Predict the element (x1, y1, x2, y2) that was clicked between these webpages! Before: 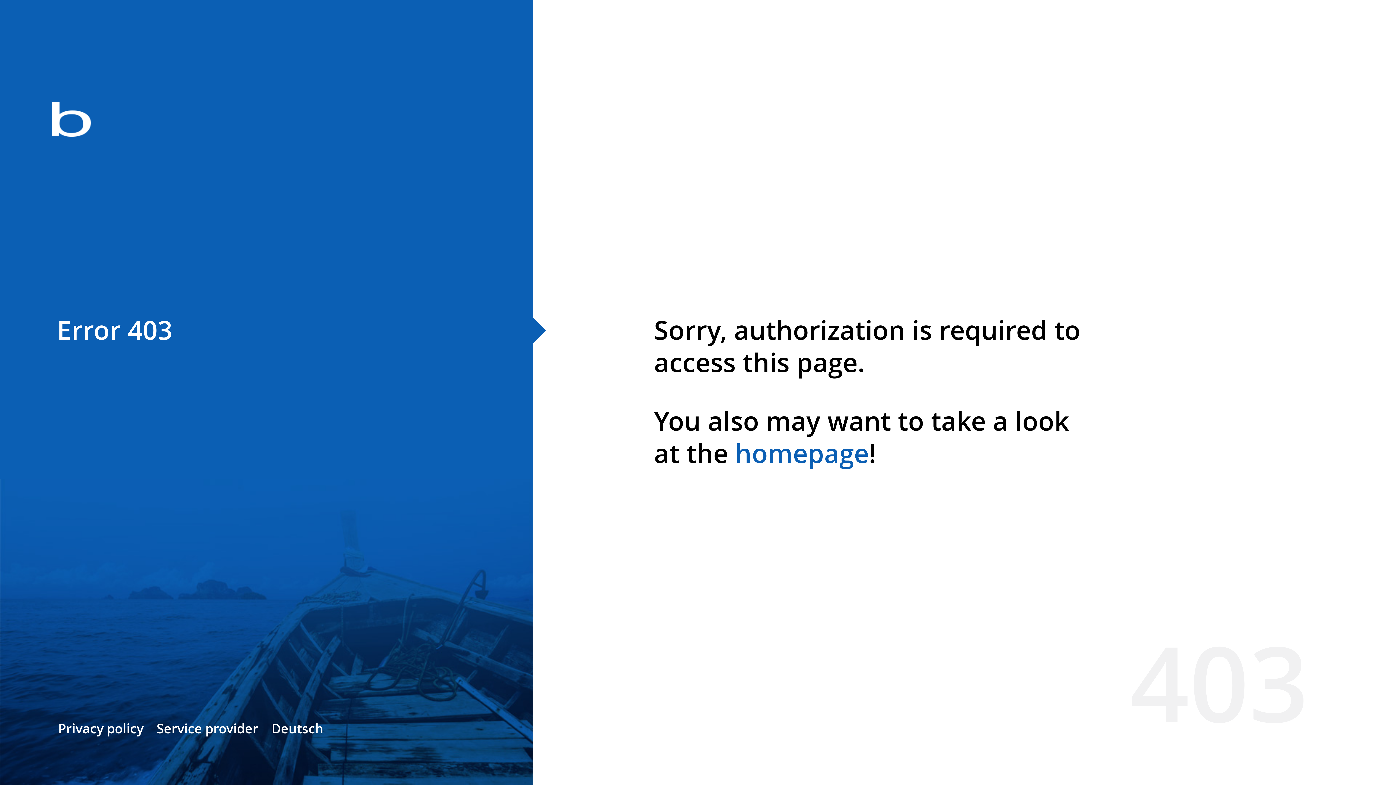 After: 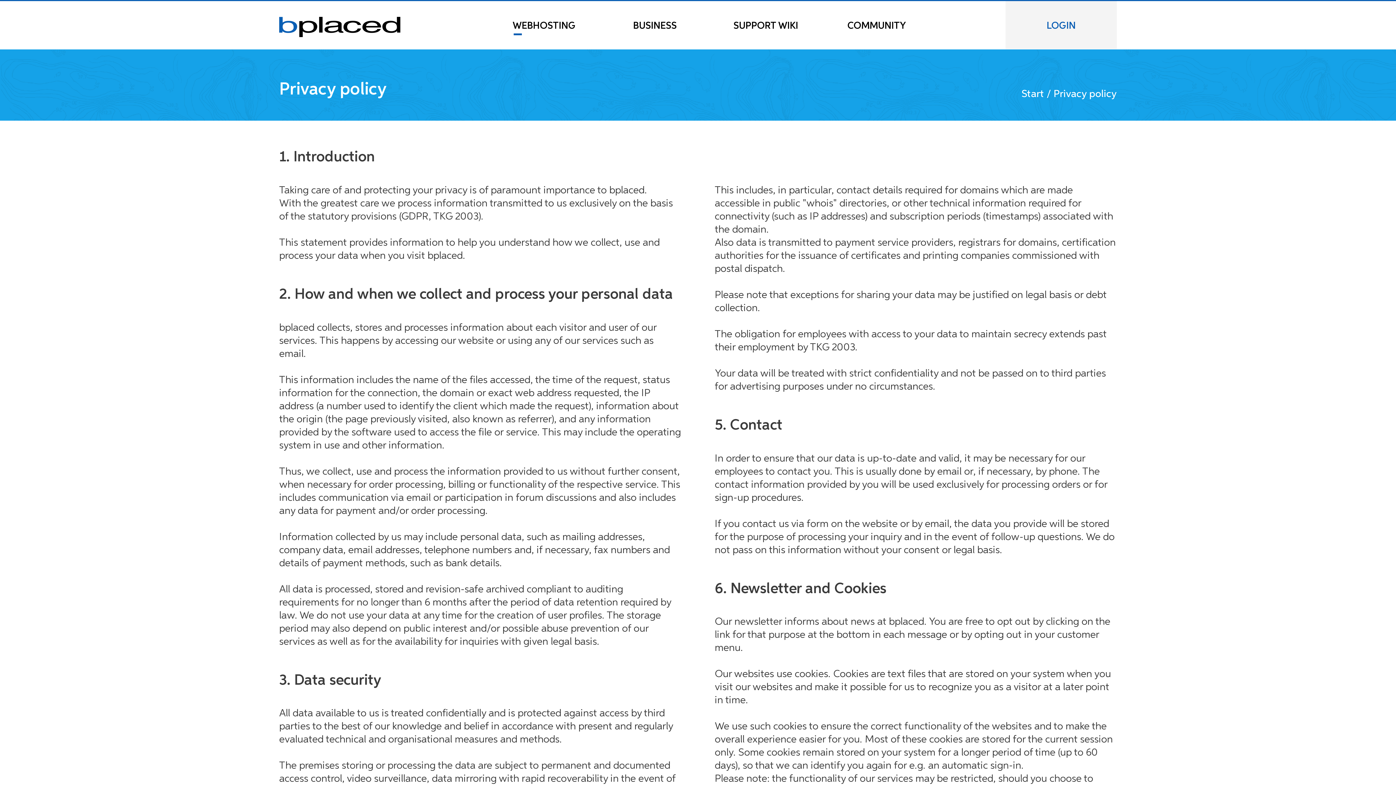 Action: label: Privacy policy bbox: (58, 720, 143, 737)